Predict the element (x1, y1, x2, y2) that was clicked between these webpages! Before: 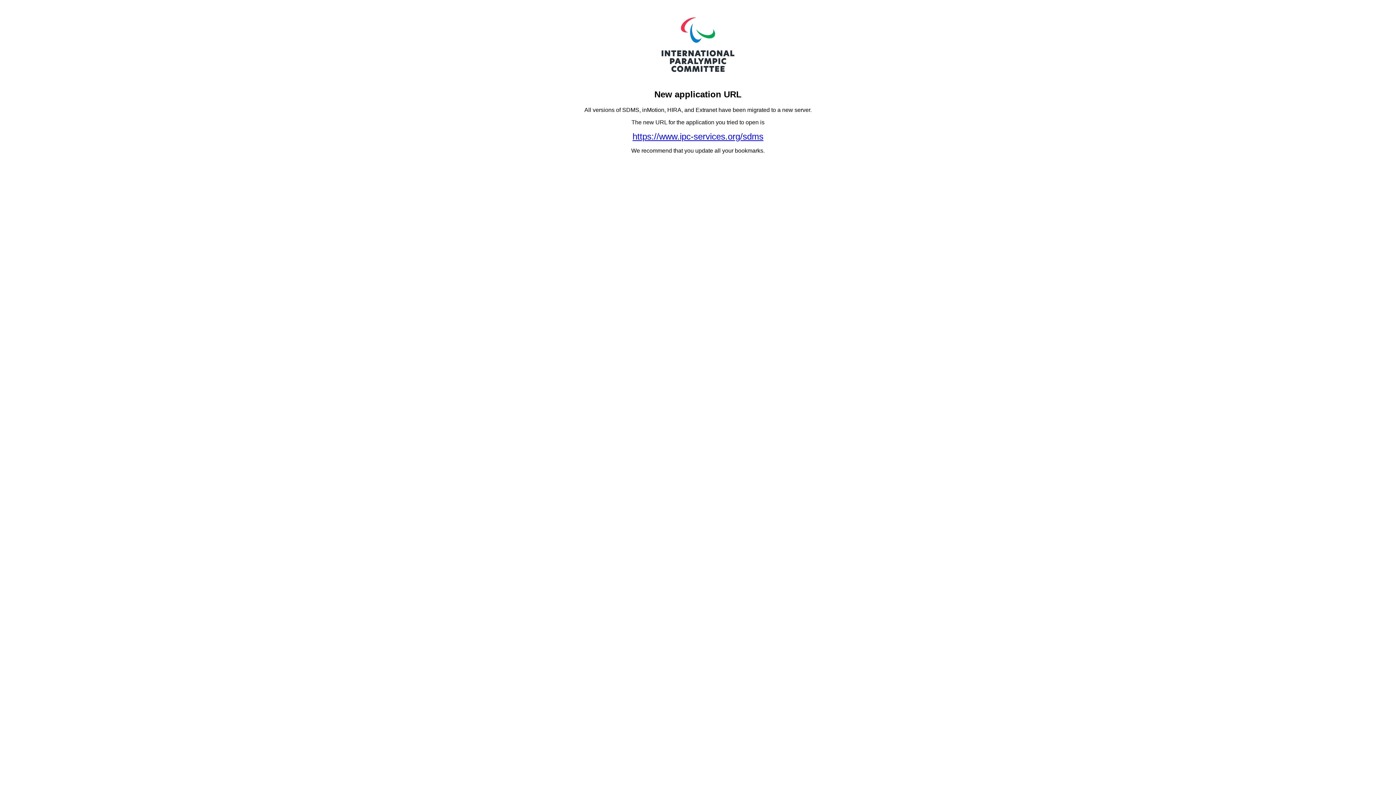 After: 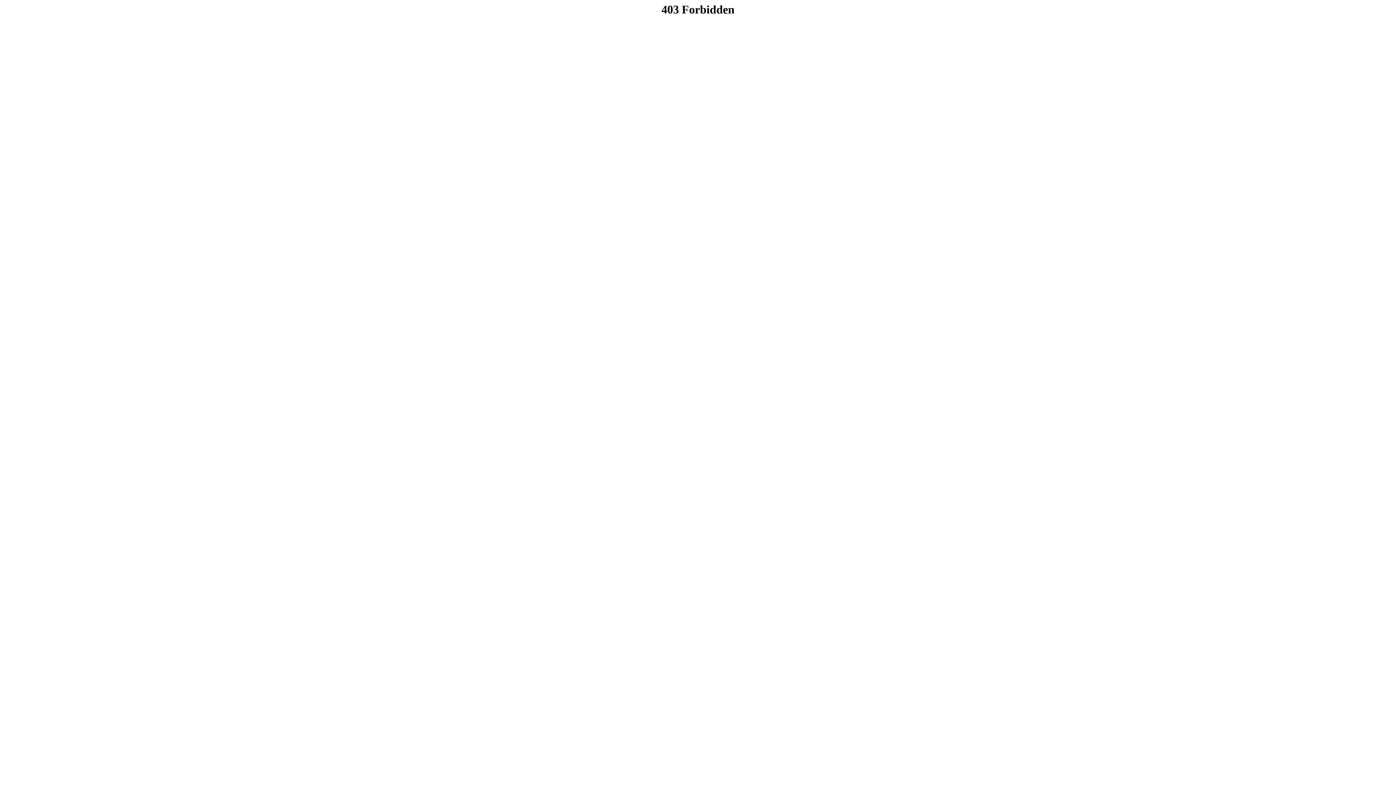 Action: label: https://www.ipc-services.org/sdms bbox: (632, 131, 763, 141)